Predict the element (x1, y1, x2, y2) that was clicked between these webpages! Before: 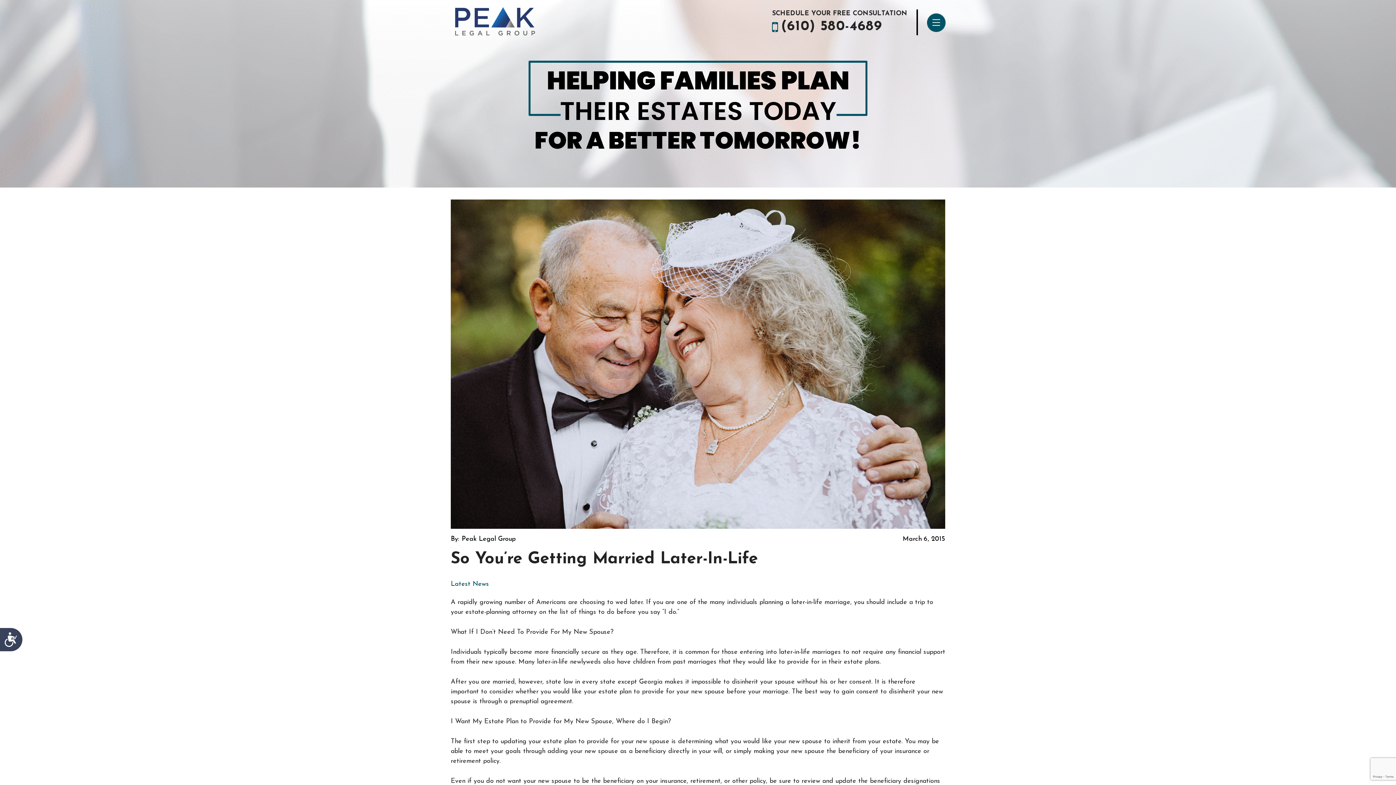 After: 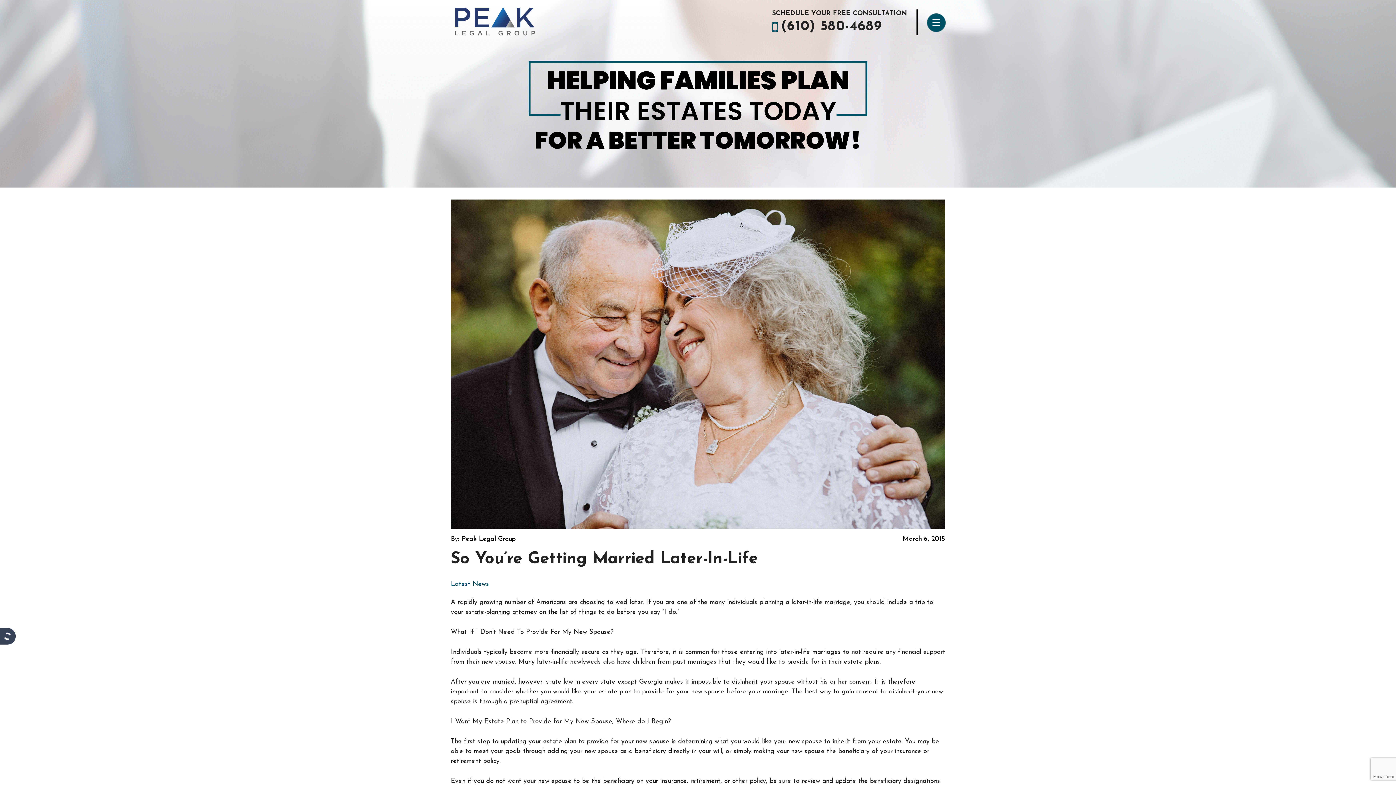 Action: bbox: (0, 628, 22, 651) label: Accessibility